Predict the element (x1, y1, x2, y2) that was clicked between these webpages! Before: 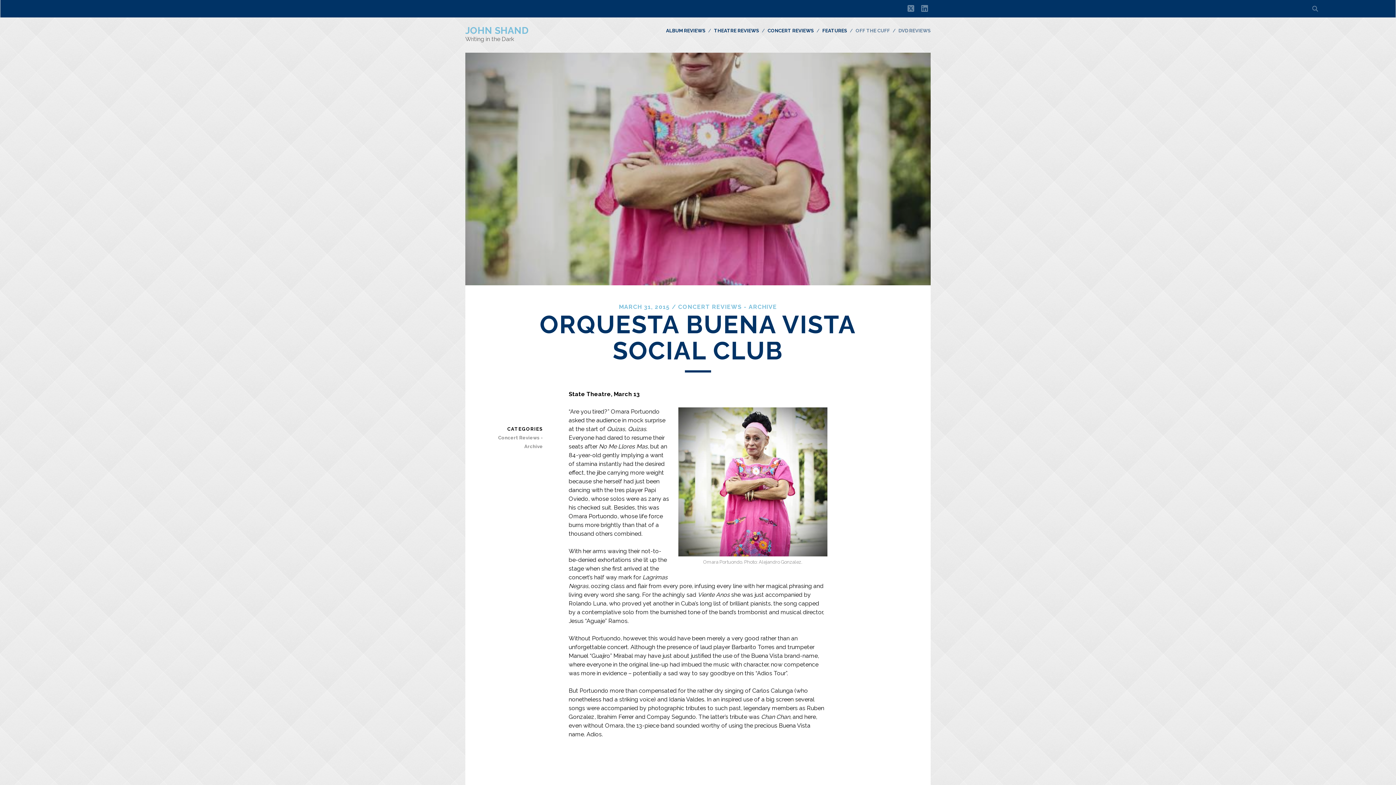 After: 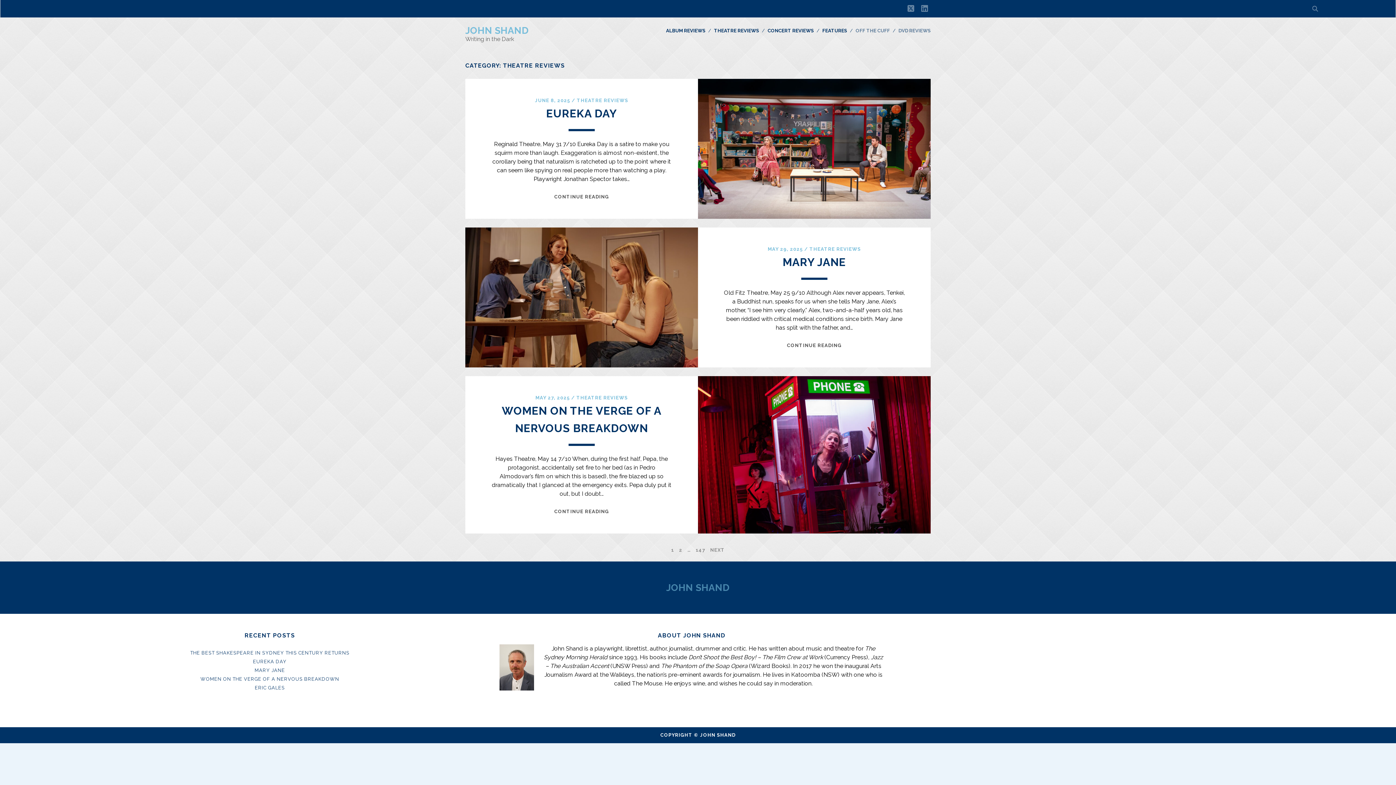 Action: bbox: (714, 26, 759, 35) label: THEATRE REVIEWS